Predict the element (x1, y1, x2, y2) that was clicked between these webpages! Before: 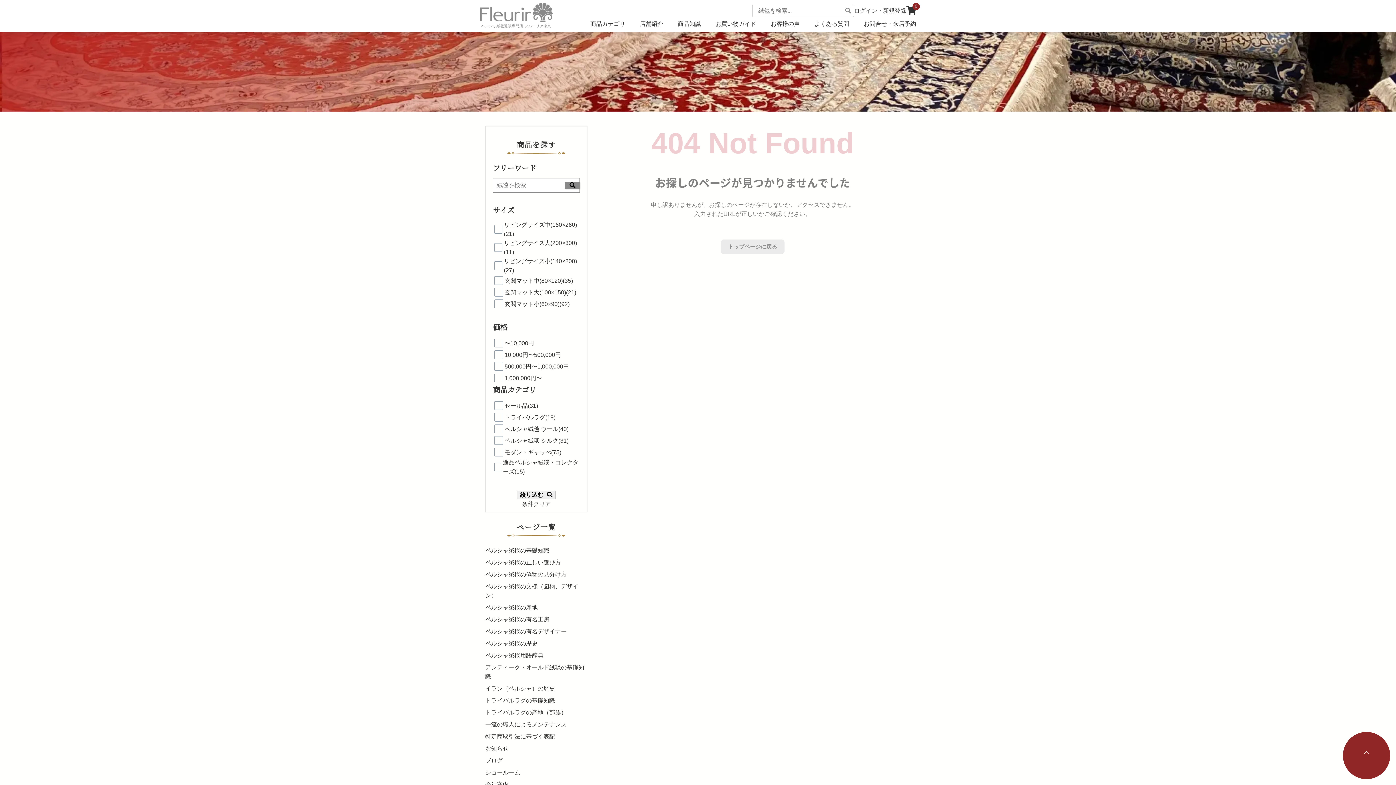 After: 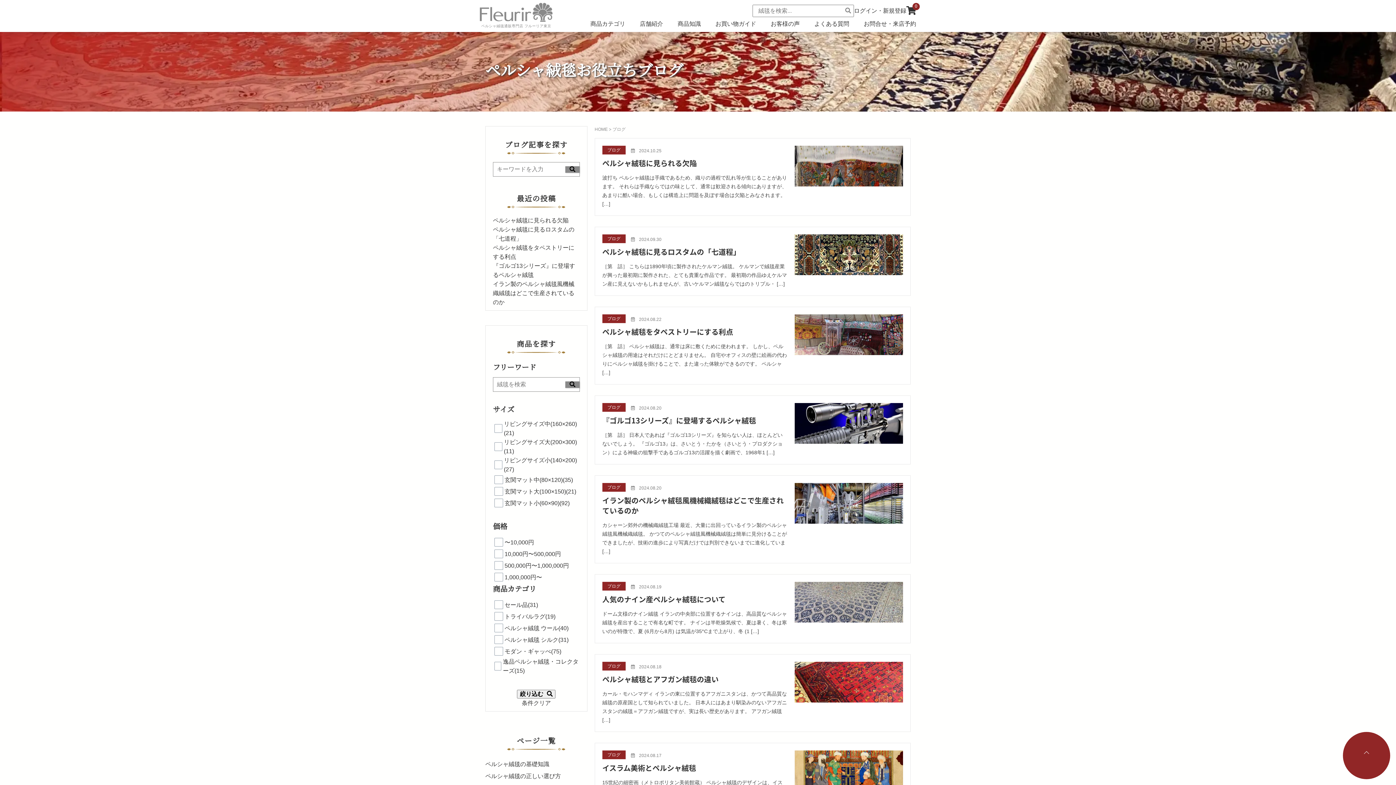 Action: label: ブログ bbox: (485, 754, 587, 766)